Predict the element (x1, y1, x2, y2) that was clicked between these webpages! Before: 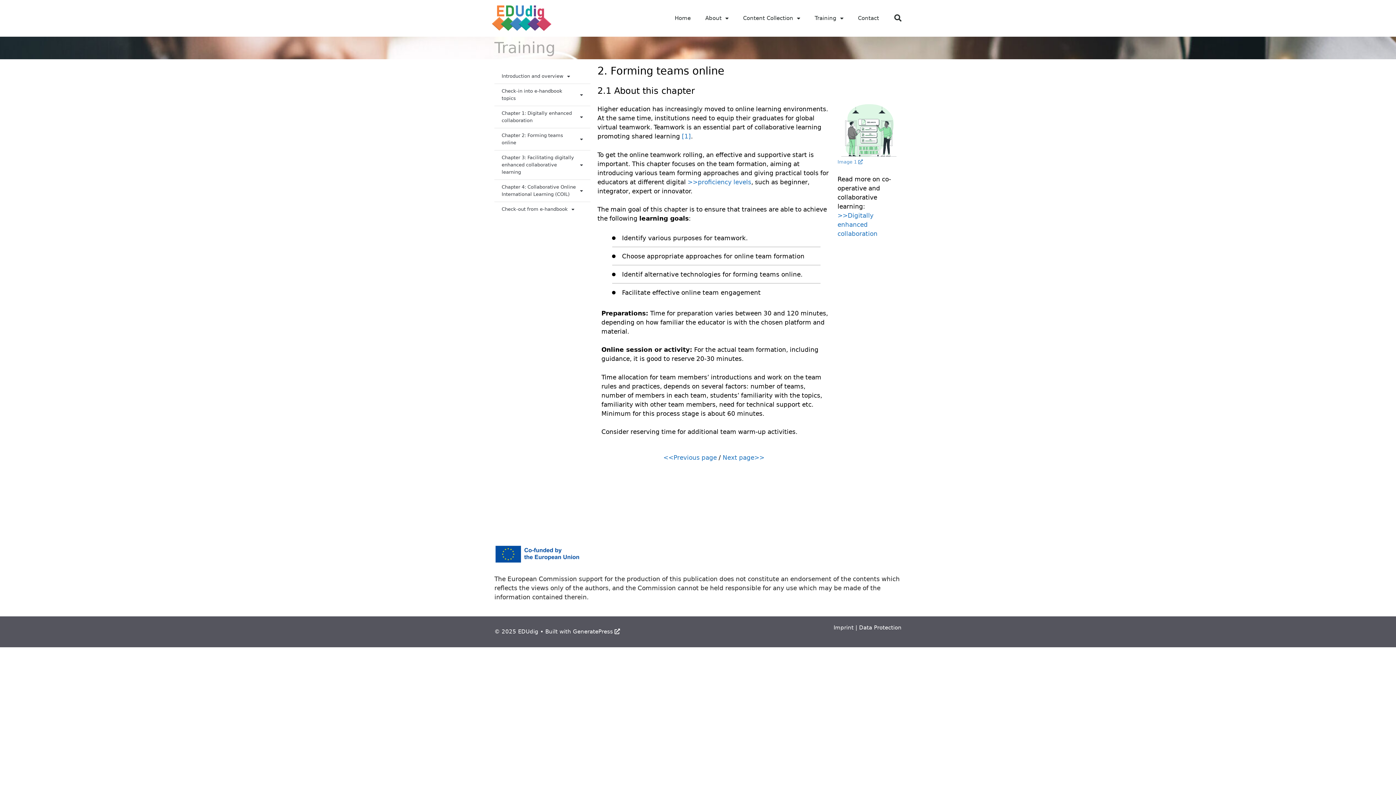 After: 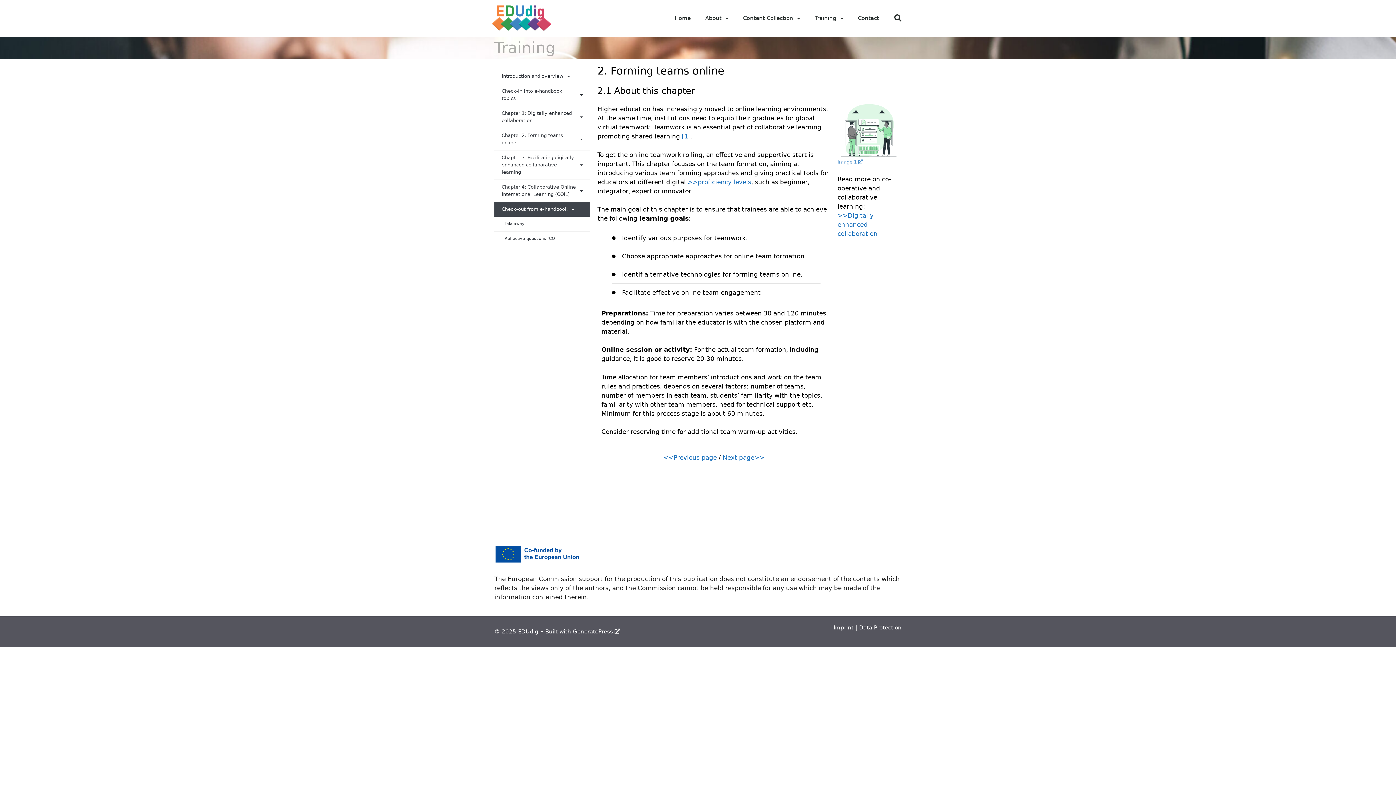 Action: label: Check-out from e-handbook bbox: (494, 202, 590, 216)